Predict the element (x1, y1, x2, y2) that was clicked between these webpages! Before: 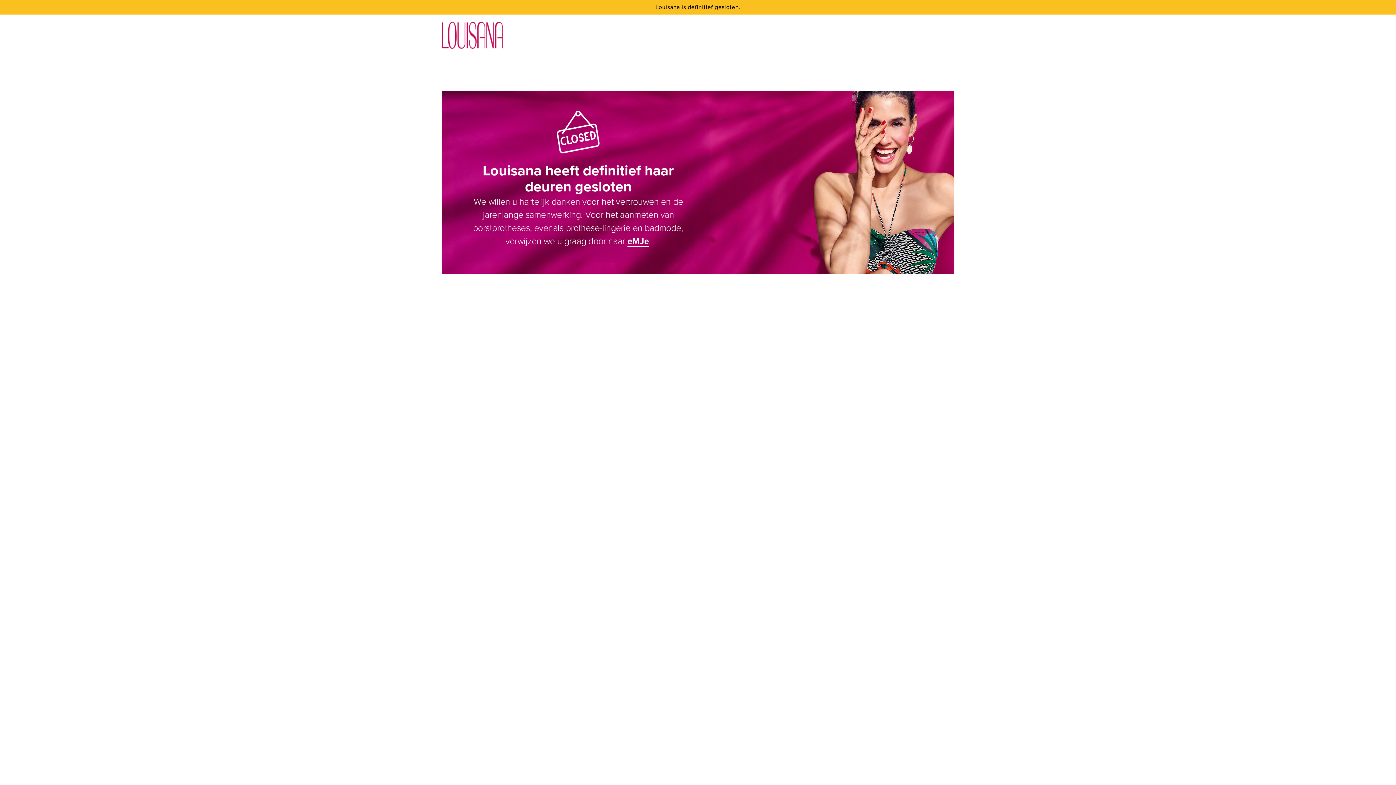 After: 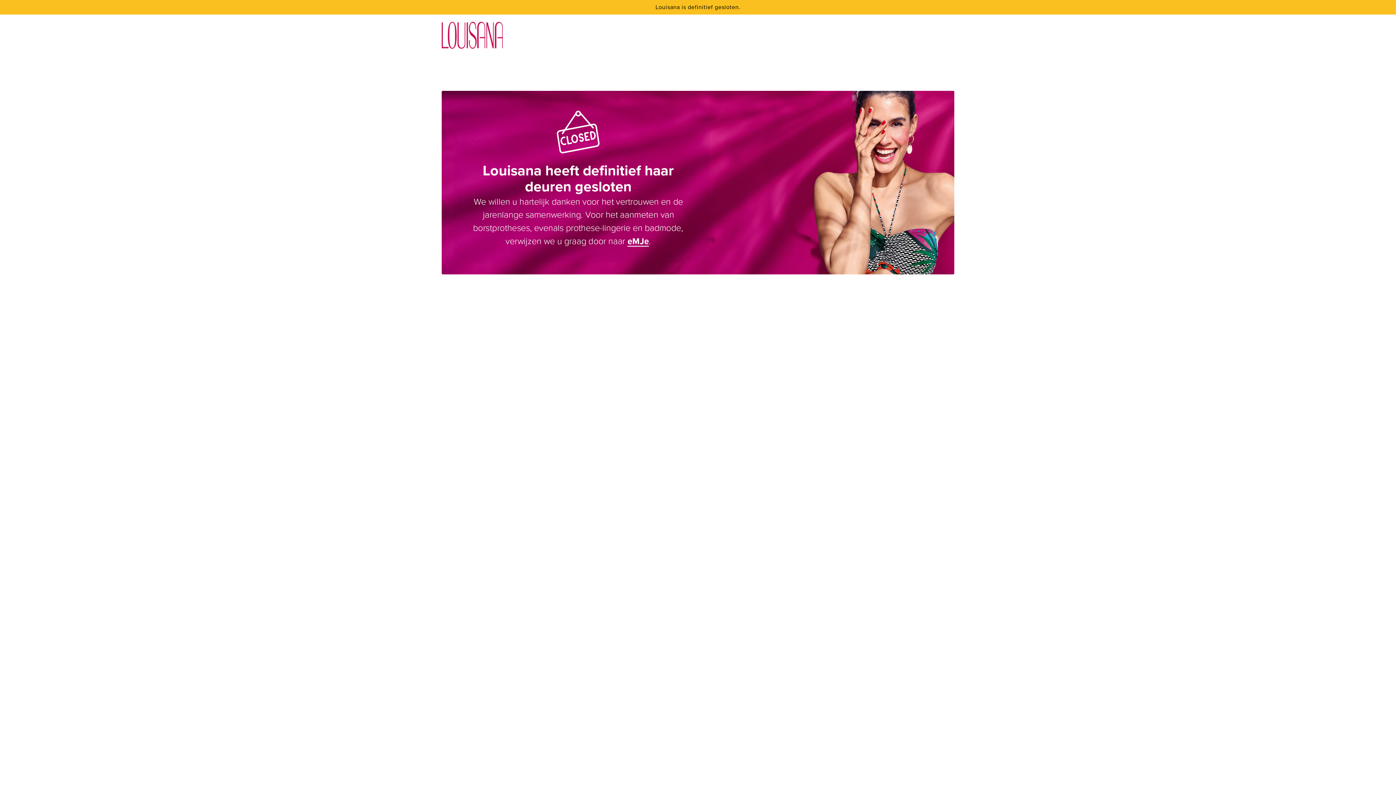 Action: bbox: (441, 14, 502, 56)